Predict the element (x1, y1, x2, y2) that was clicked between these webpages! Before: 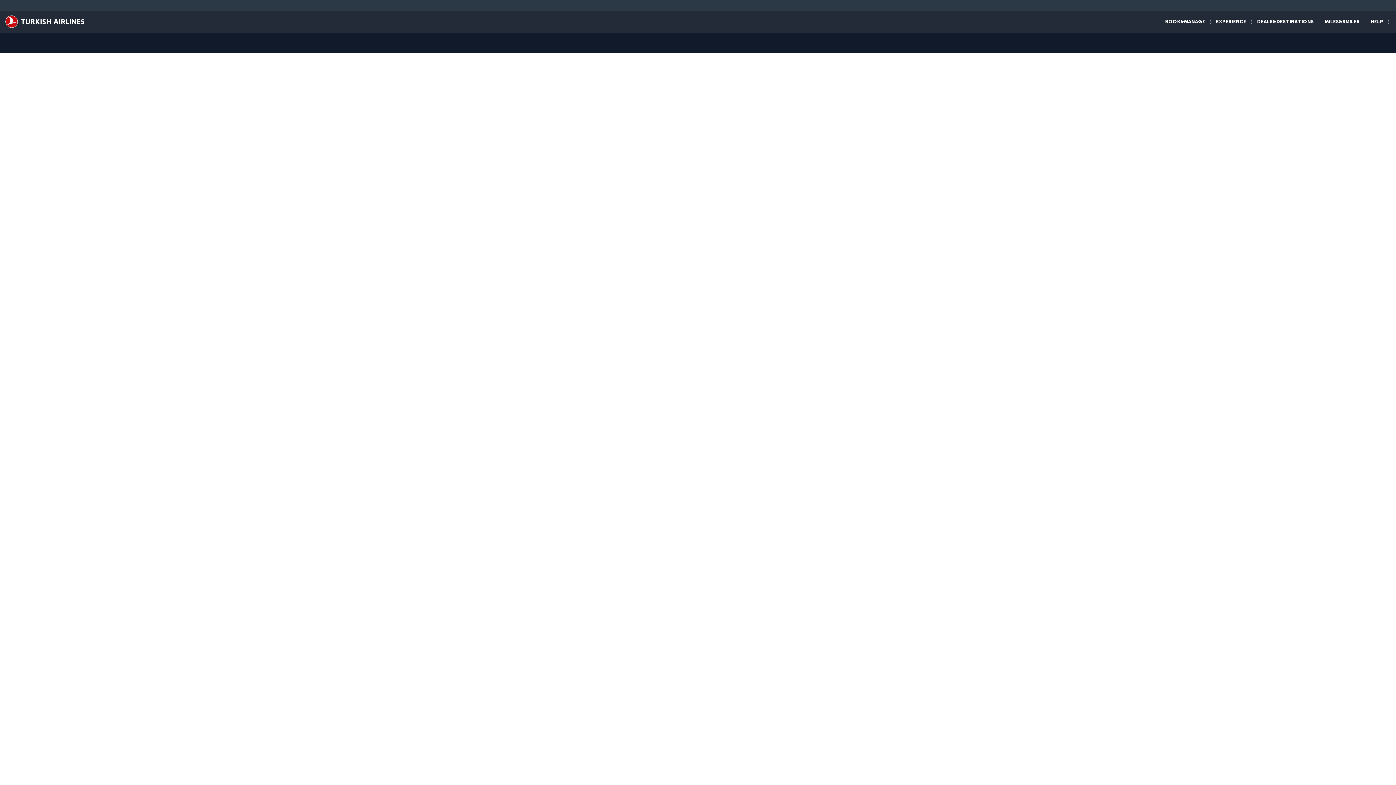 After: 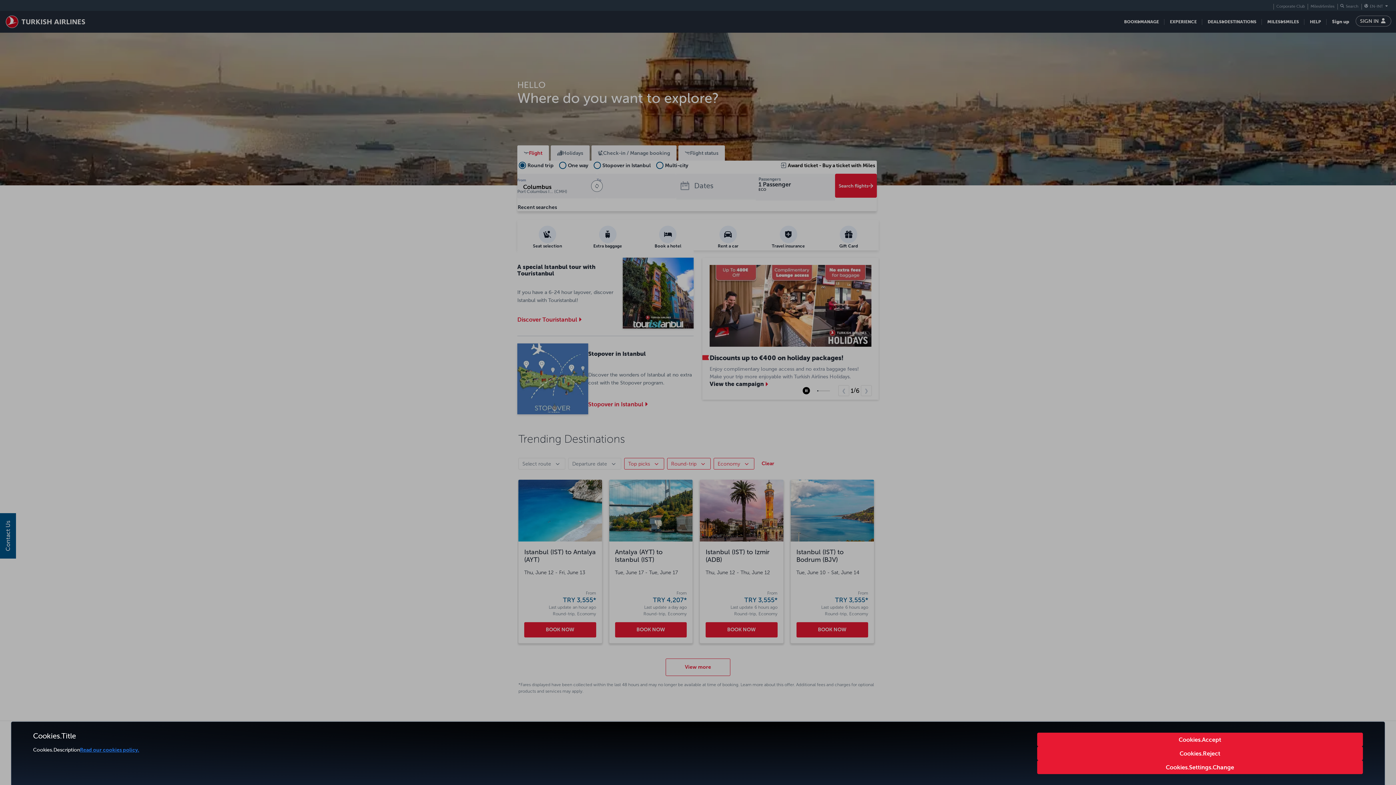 Action: bbox: (5, 14, 84, 29)